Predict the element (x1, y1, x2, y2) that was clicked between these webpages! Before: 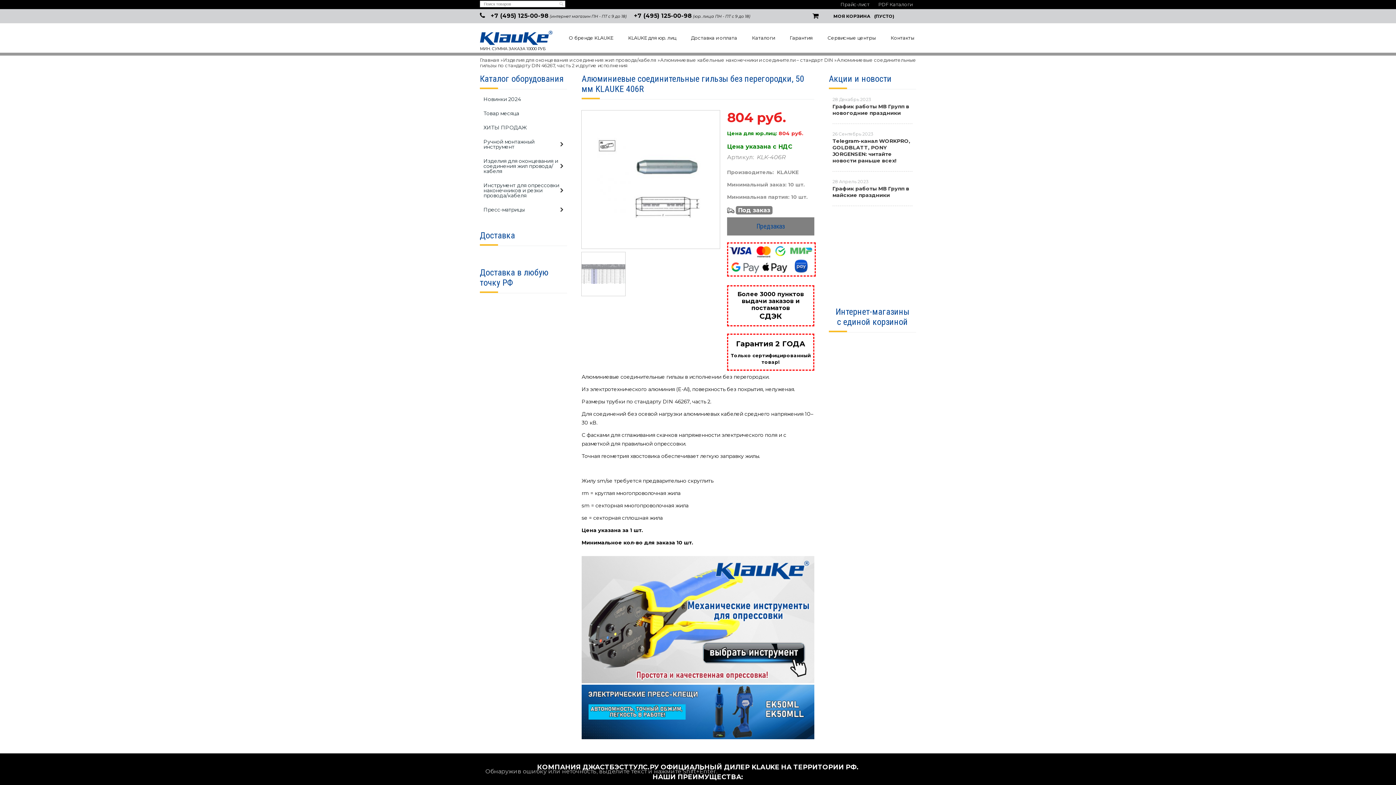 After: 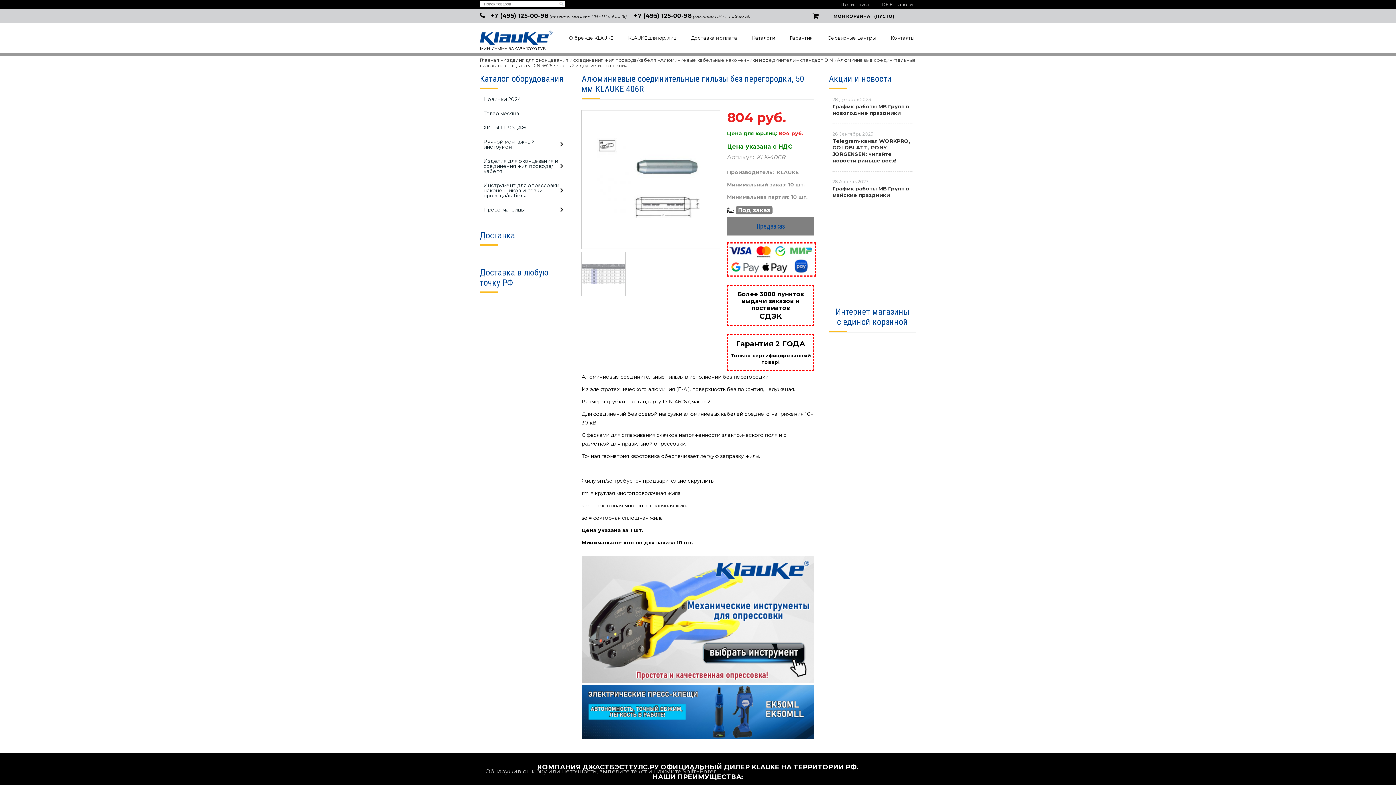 Action: bbox: (850, 419, 851, 426)